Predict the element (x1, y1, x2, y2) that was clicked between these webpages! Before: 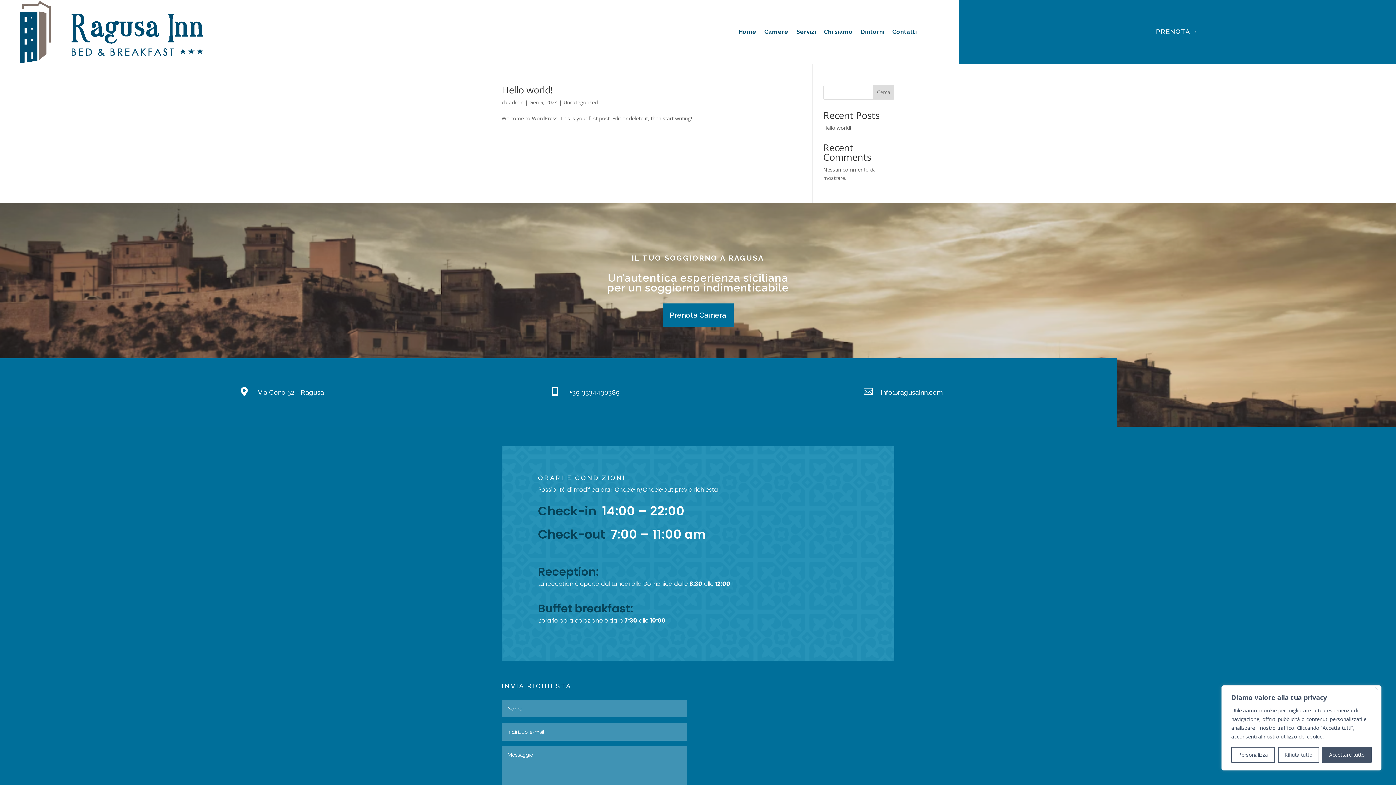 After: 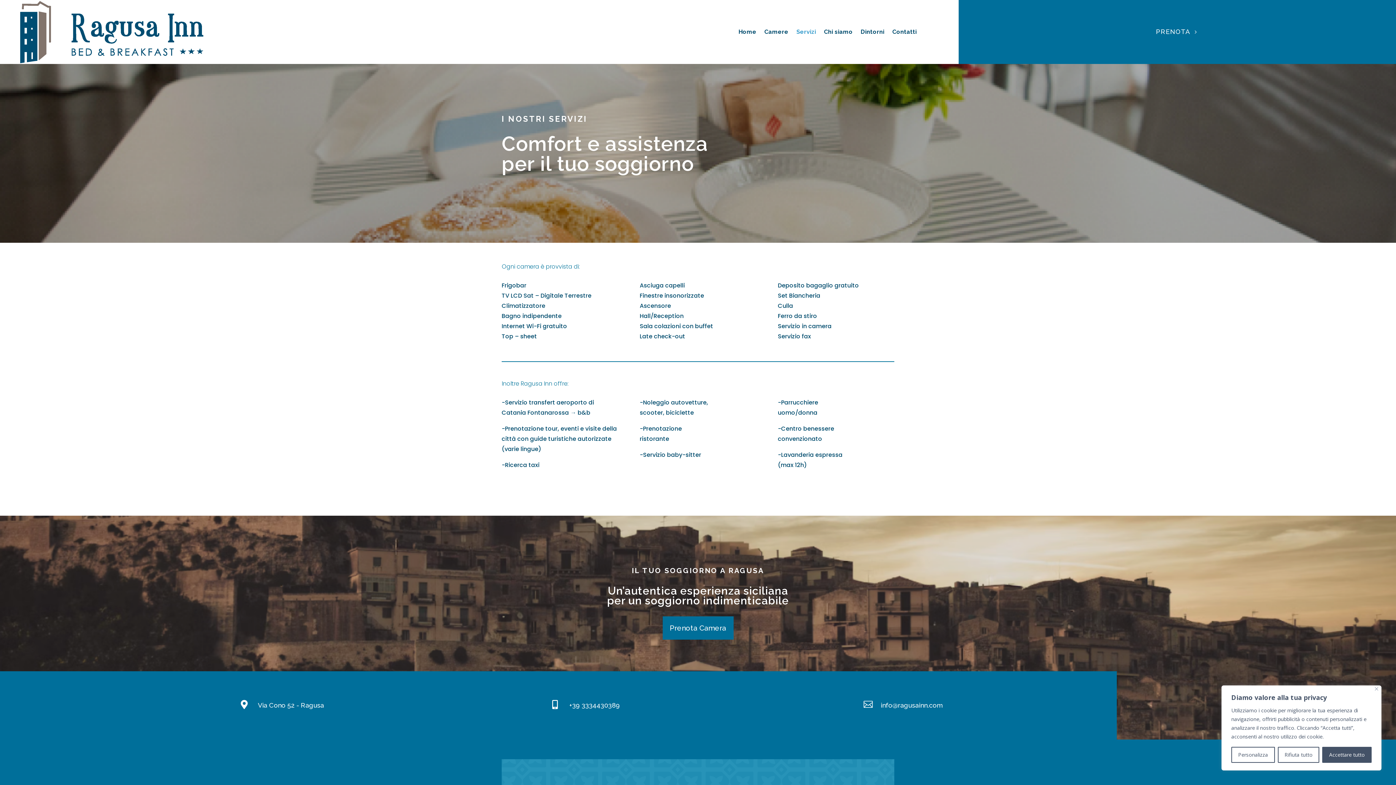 Action: bbox: (796, 0, 816, 63) label: Servizi